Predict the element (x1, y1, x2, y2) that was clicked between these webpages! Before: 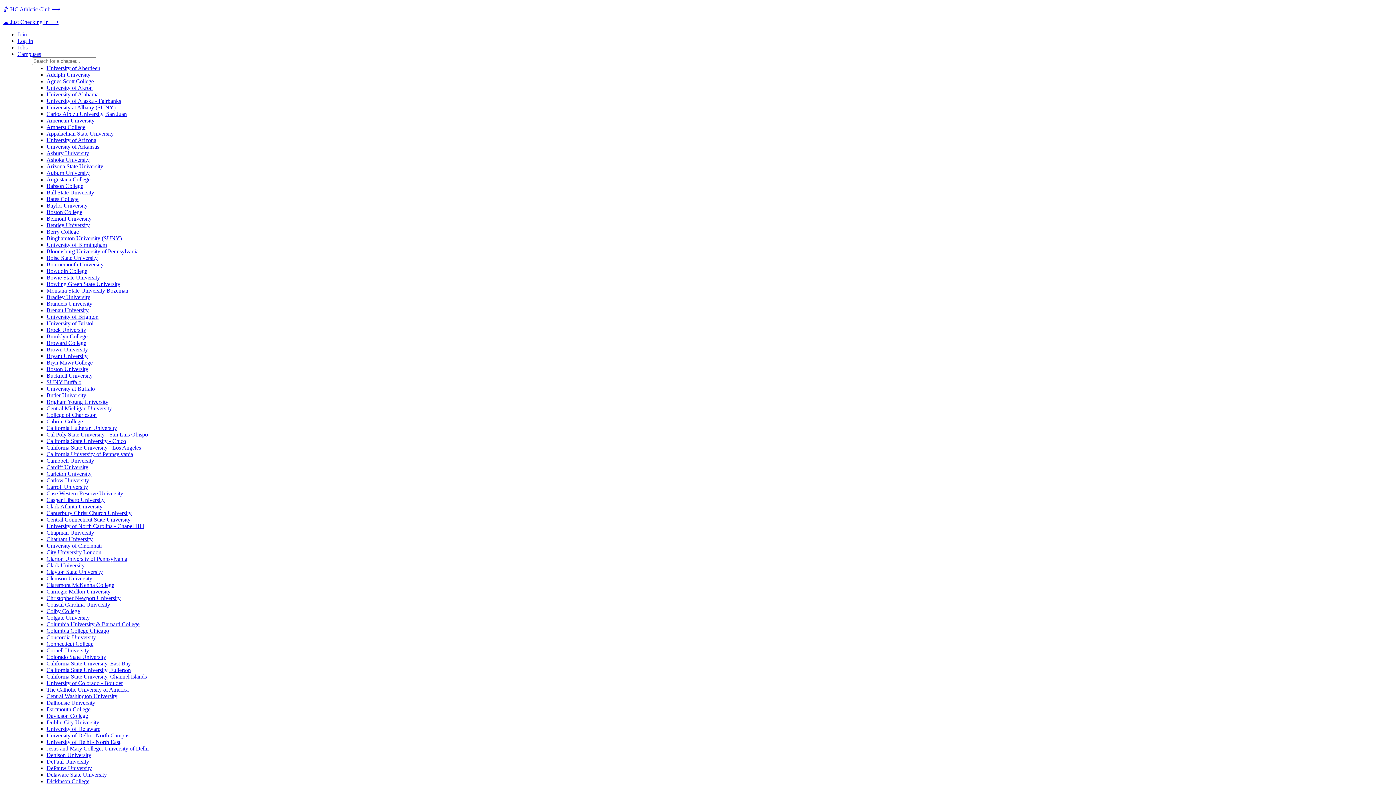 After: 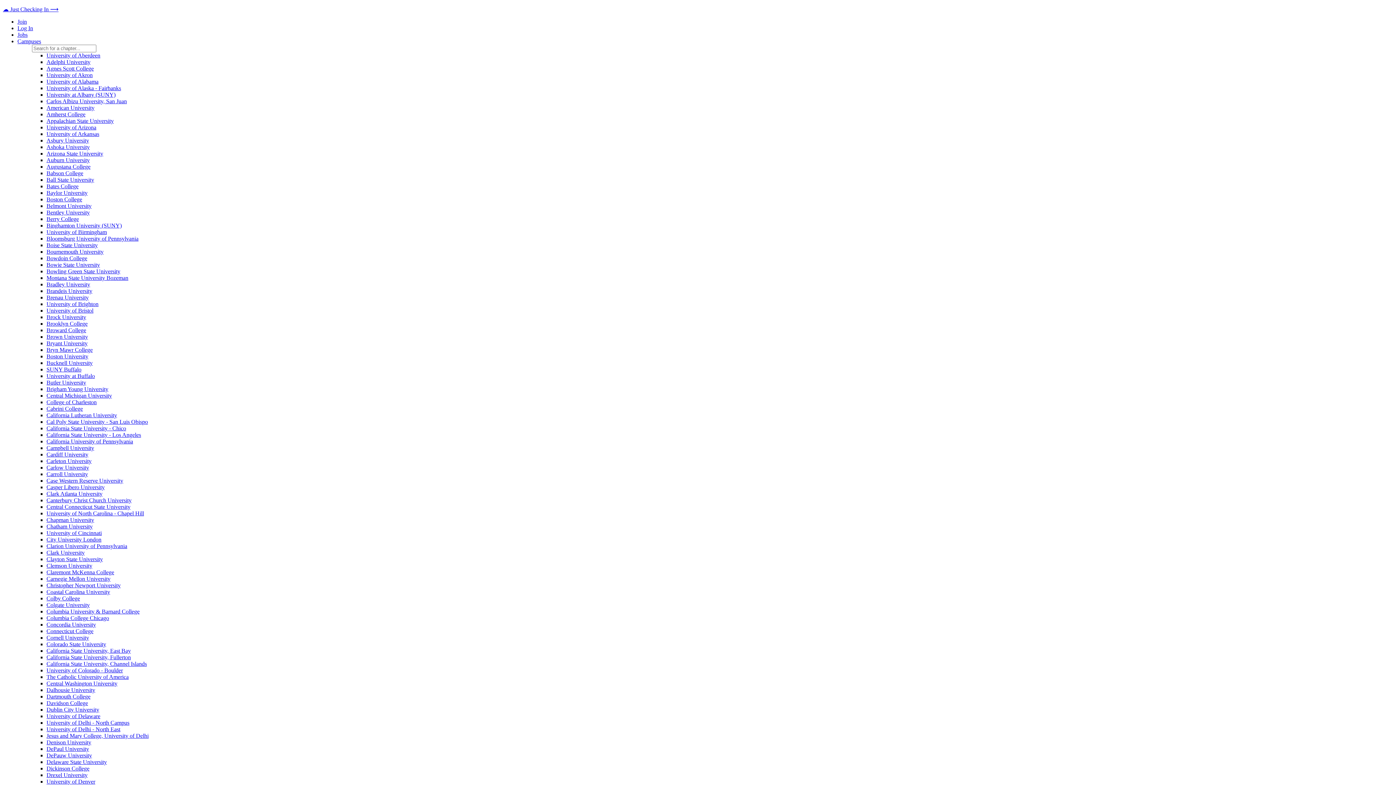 Action: label: California State University - Chico bbox: (46, 438, 126, 444)